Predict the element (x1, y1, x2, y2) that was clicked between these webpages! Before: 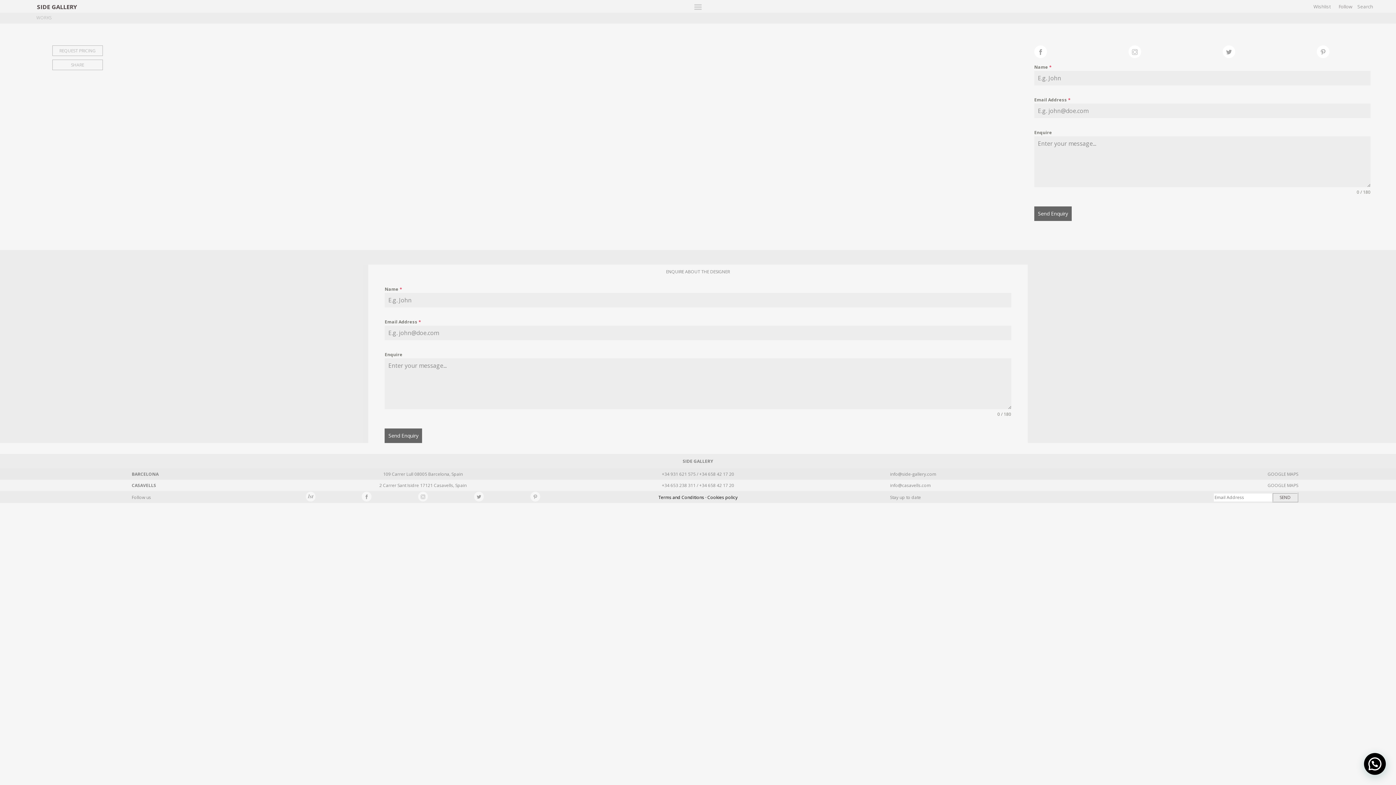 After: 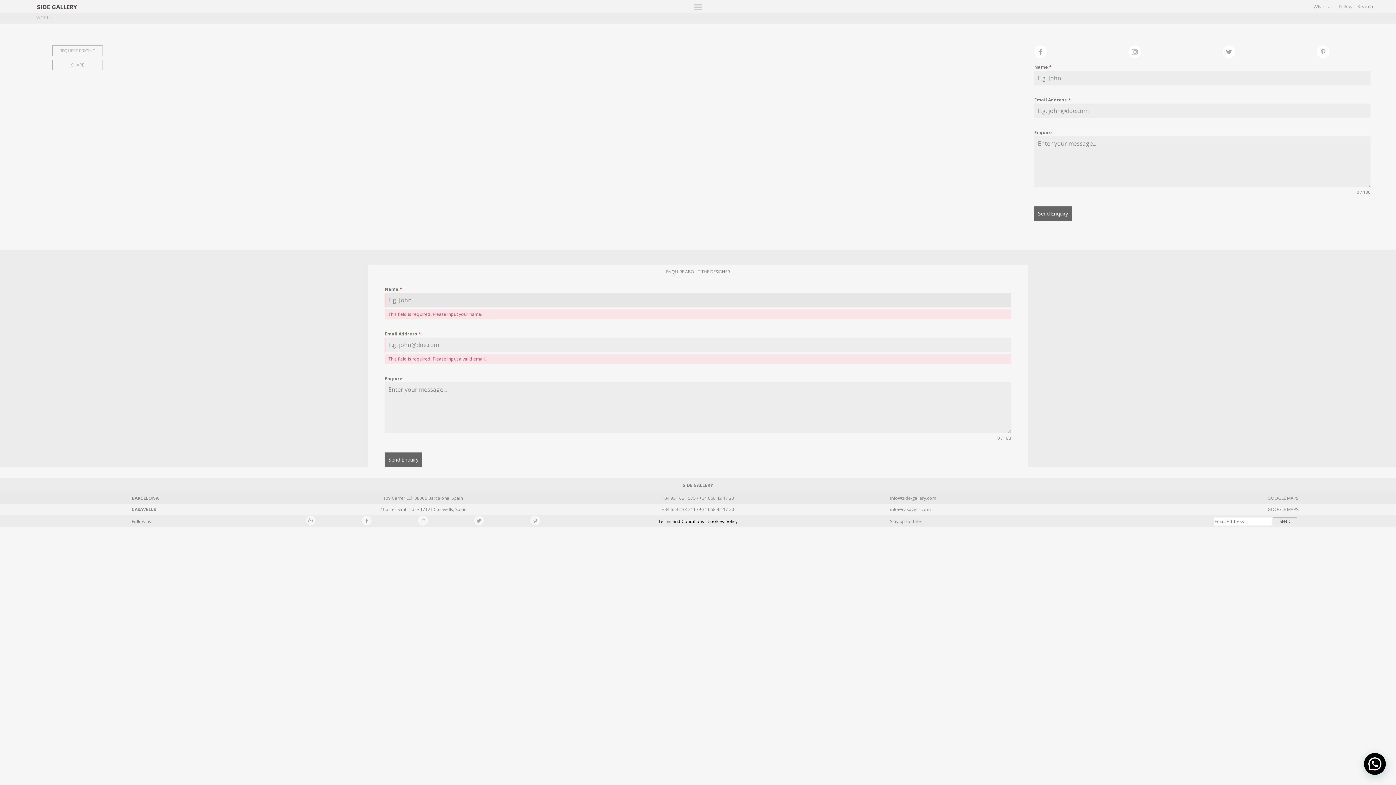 Action: label: Send Enquiry bbox: (384, 428, 422, 443)